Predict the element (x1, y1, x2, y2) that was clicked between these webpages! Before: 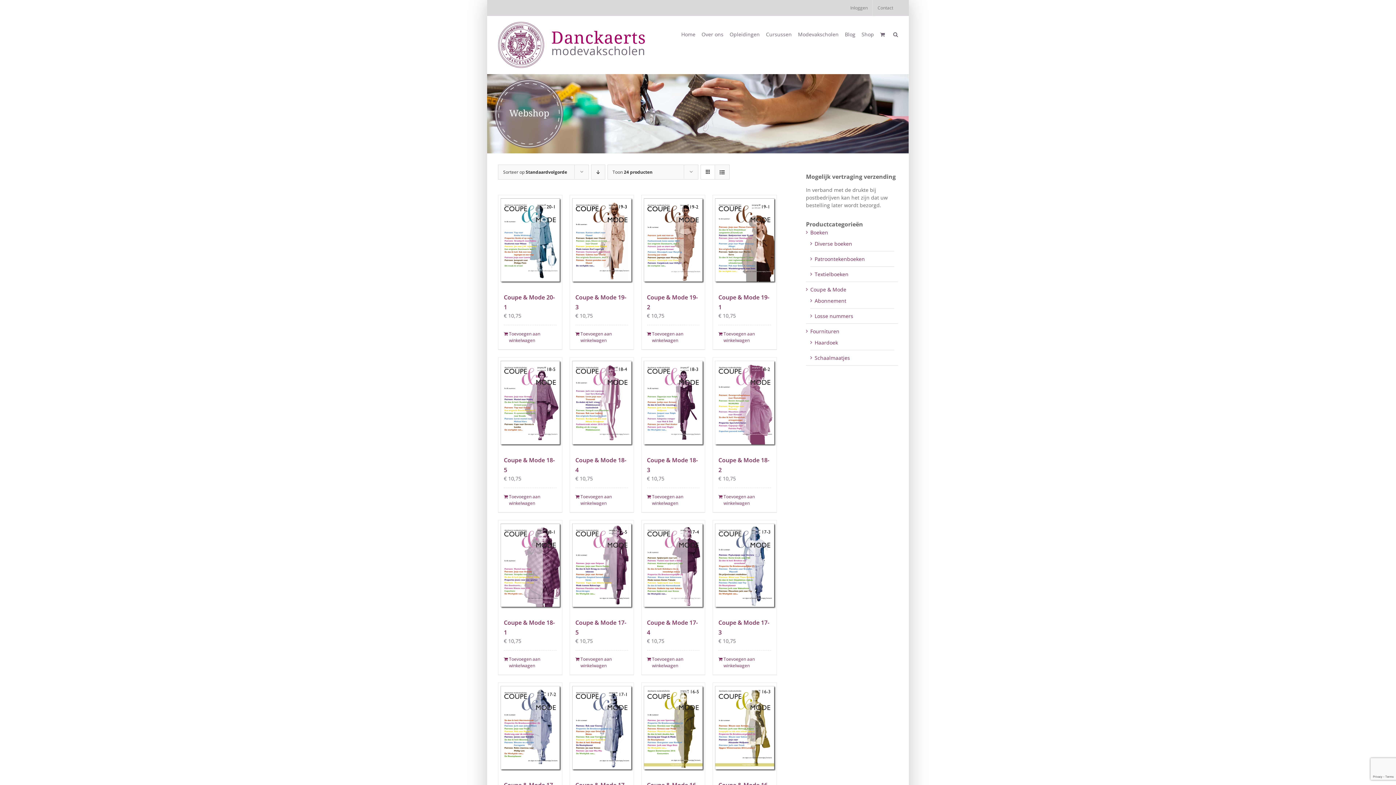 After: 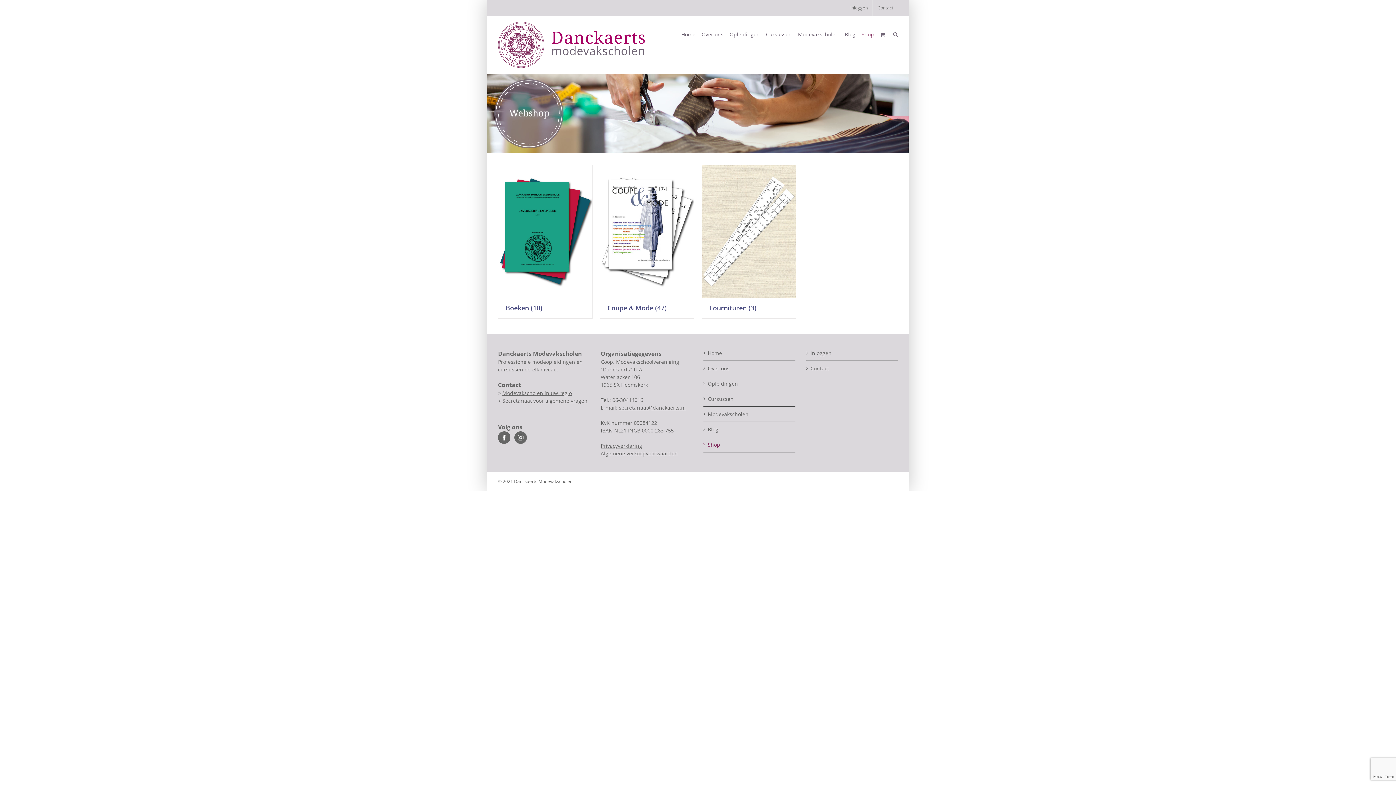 Action: label: Shop bbox: (861, 16, 874, 52)